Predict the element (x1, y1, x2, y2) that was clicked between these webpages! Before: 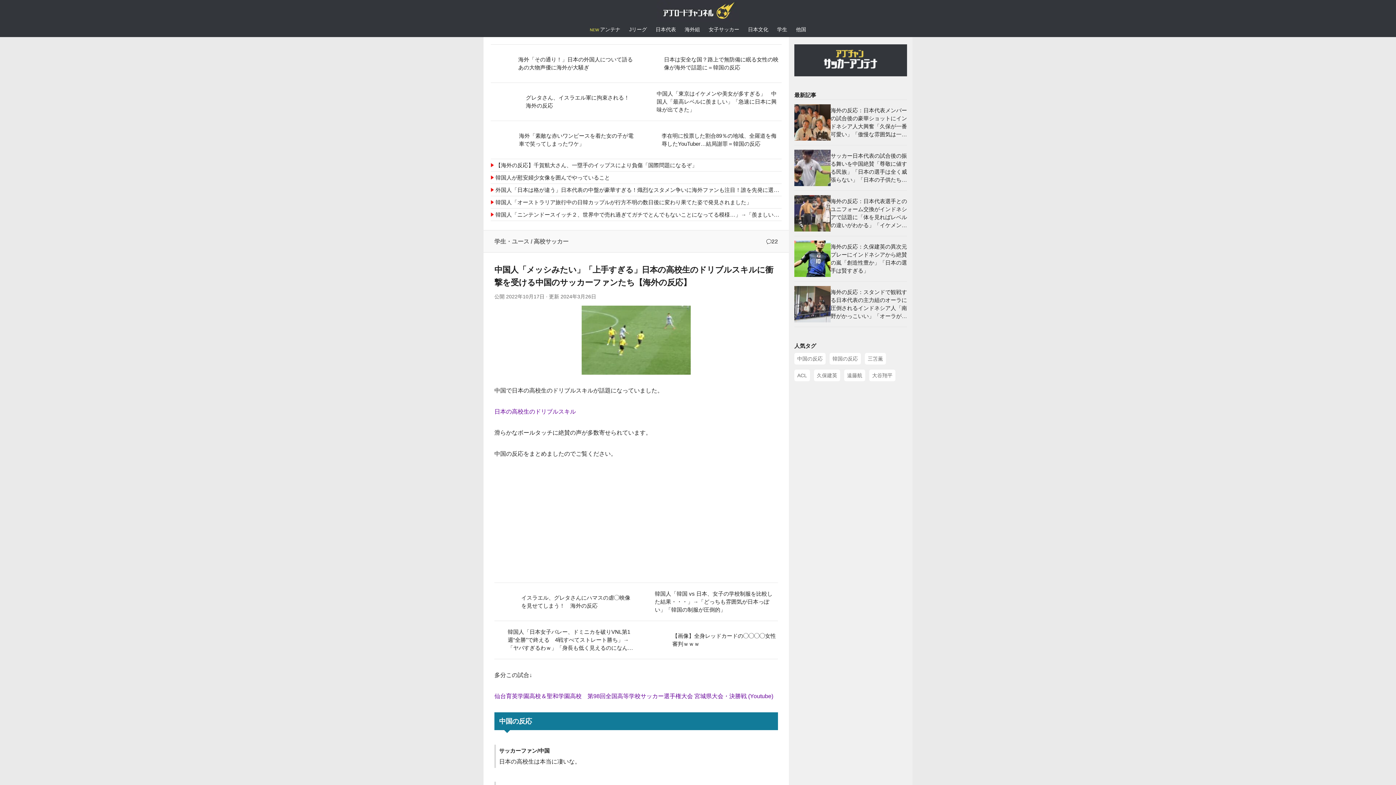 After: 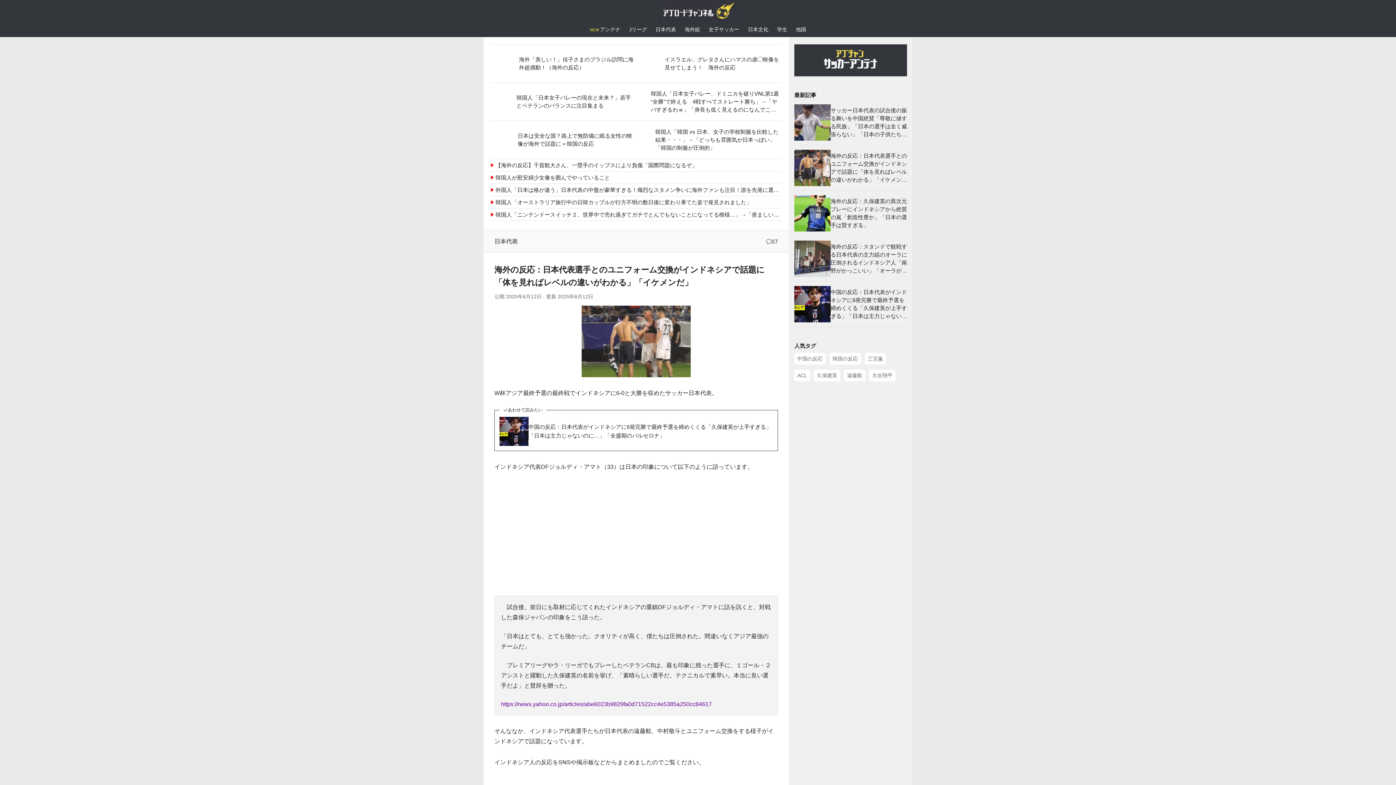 Action: bbox: (794, 190, 907, 236) label: 海外の反応：日本代表選手とのユニフォーム交換がインドネシアで話題に「体を見ればレベルの違いがわかる」「イケメンだ」